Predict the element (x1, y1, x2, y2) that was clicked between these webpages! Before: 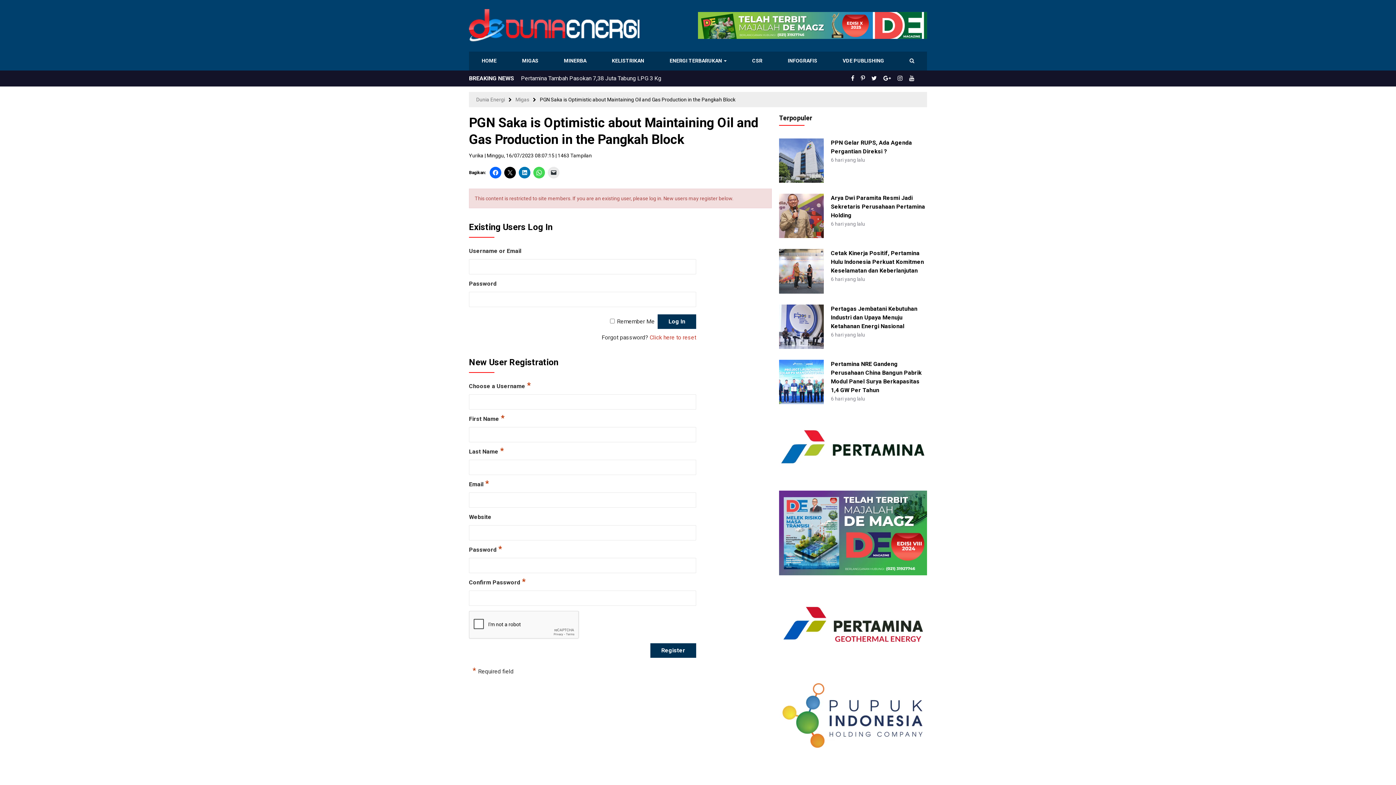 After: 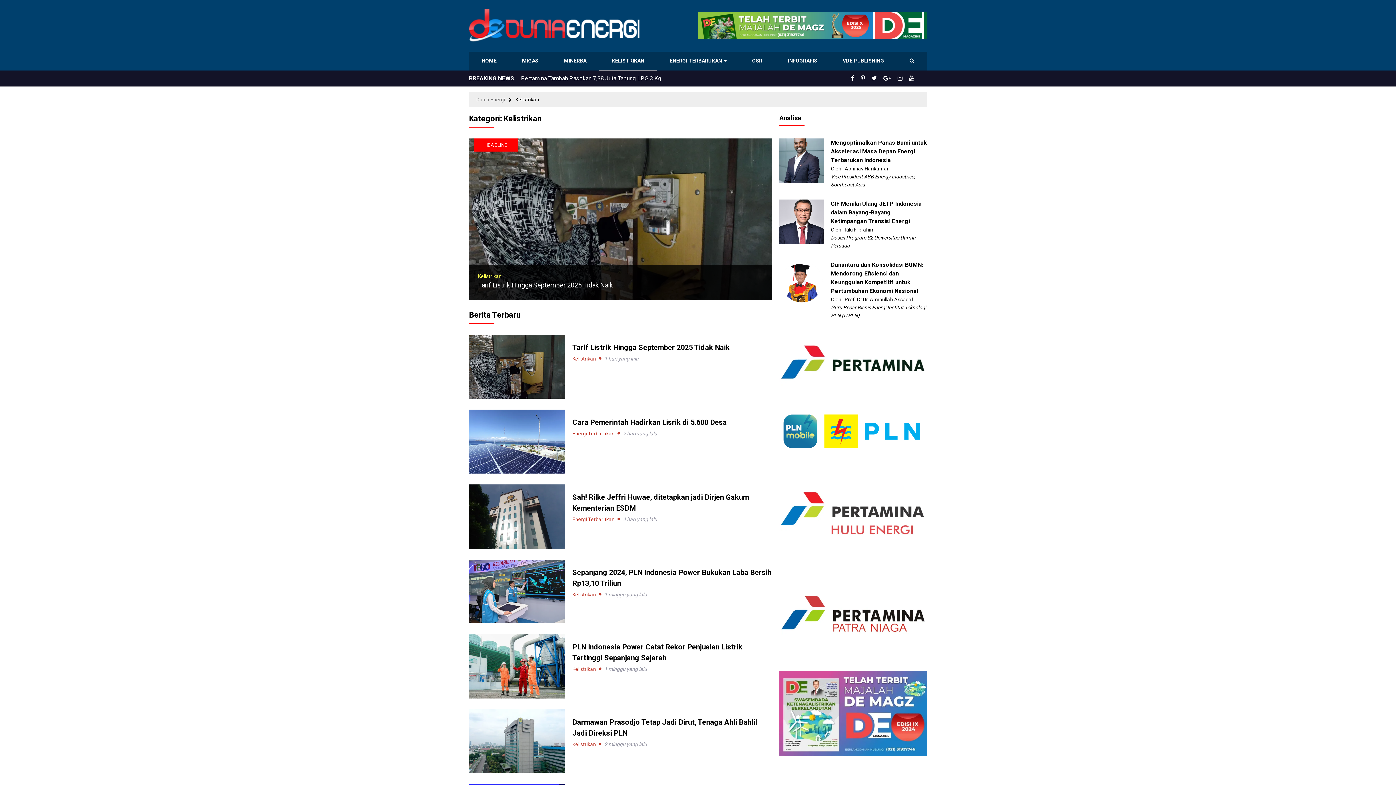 Action: label: KELISTRIKAN bbox: (599, 51, 657, 70)